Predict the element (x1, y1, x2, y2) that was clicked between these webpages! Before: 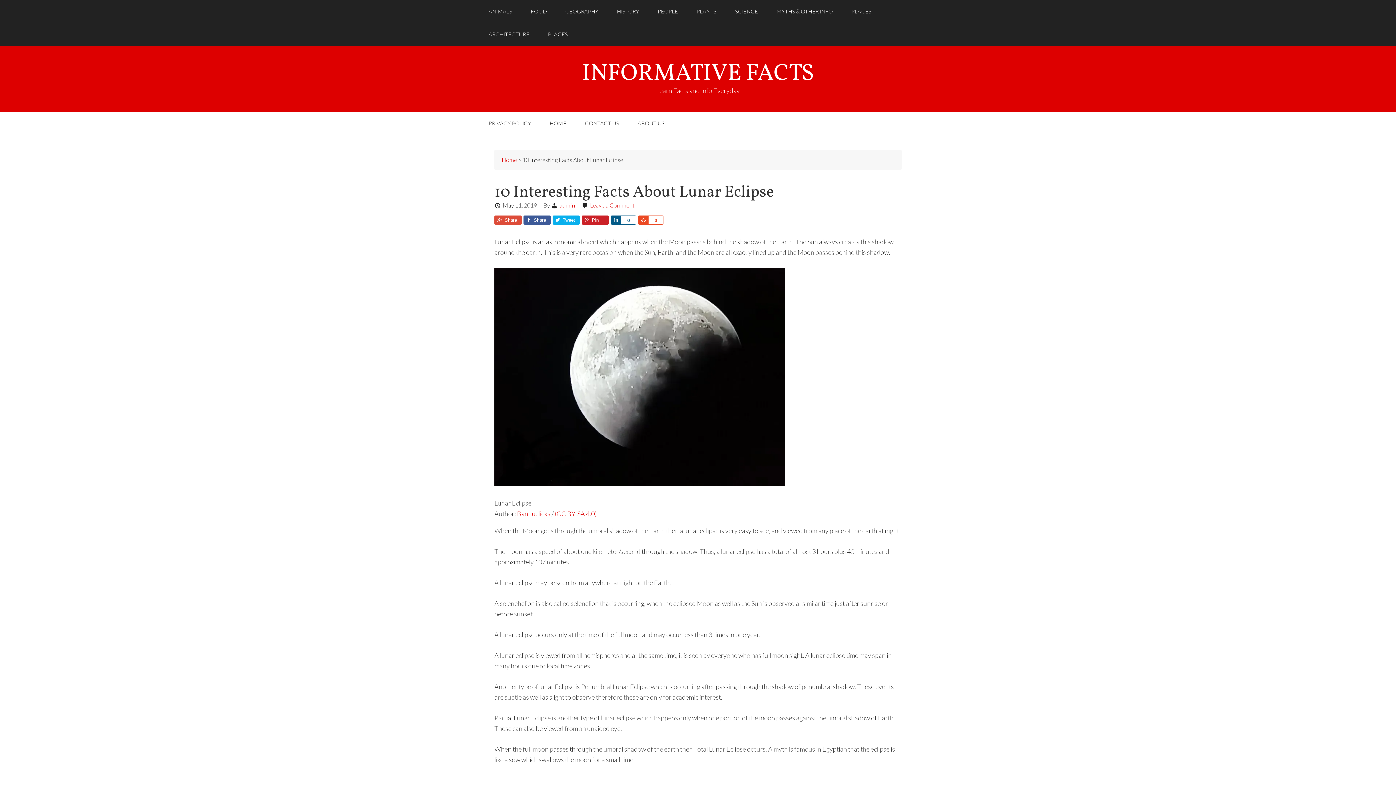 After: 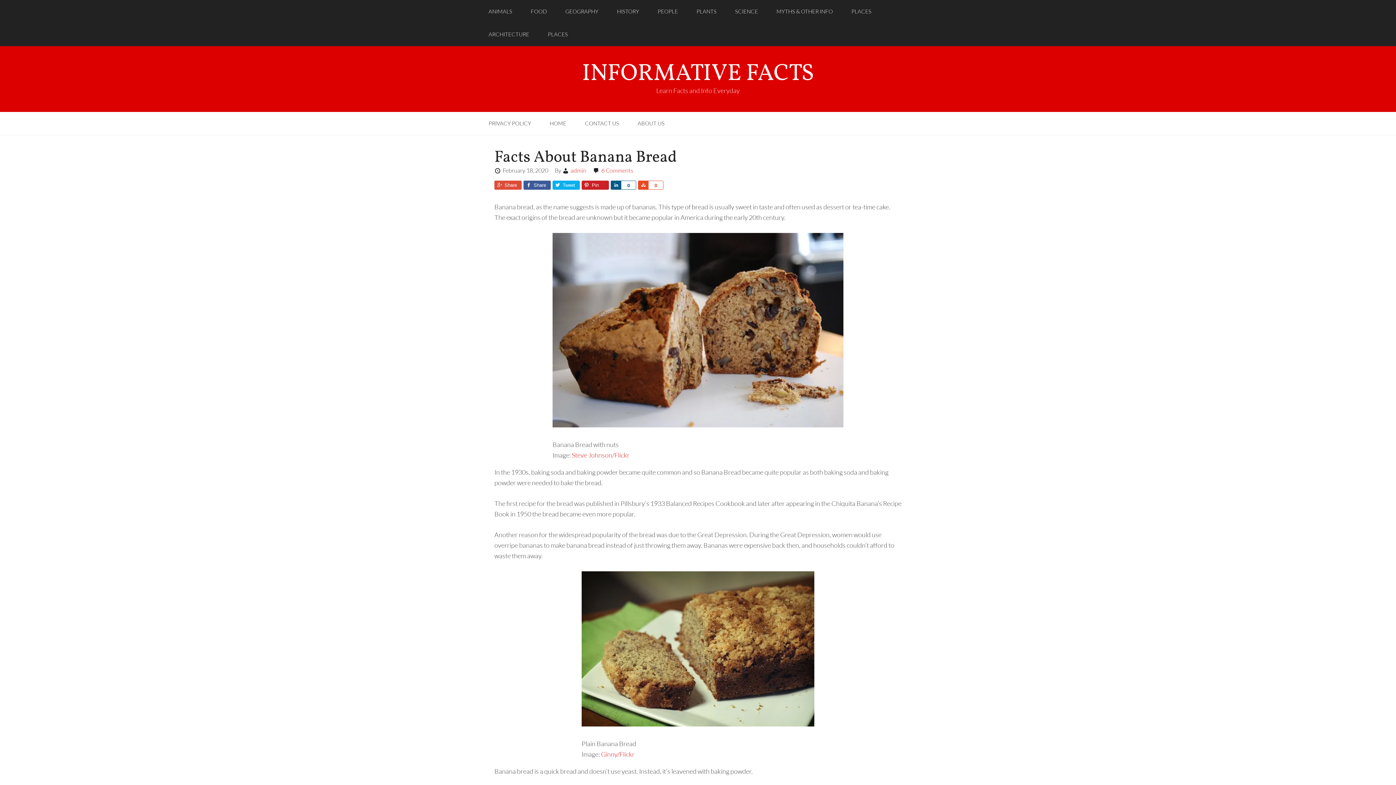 Action: bbox: (559, 201, 575, 209) label: admin